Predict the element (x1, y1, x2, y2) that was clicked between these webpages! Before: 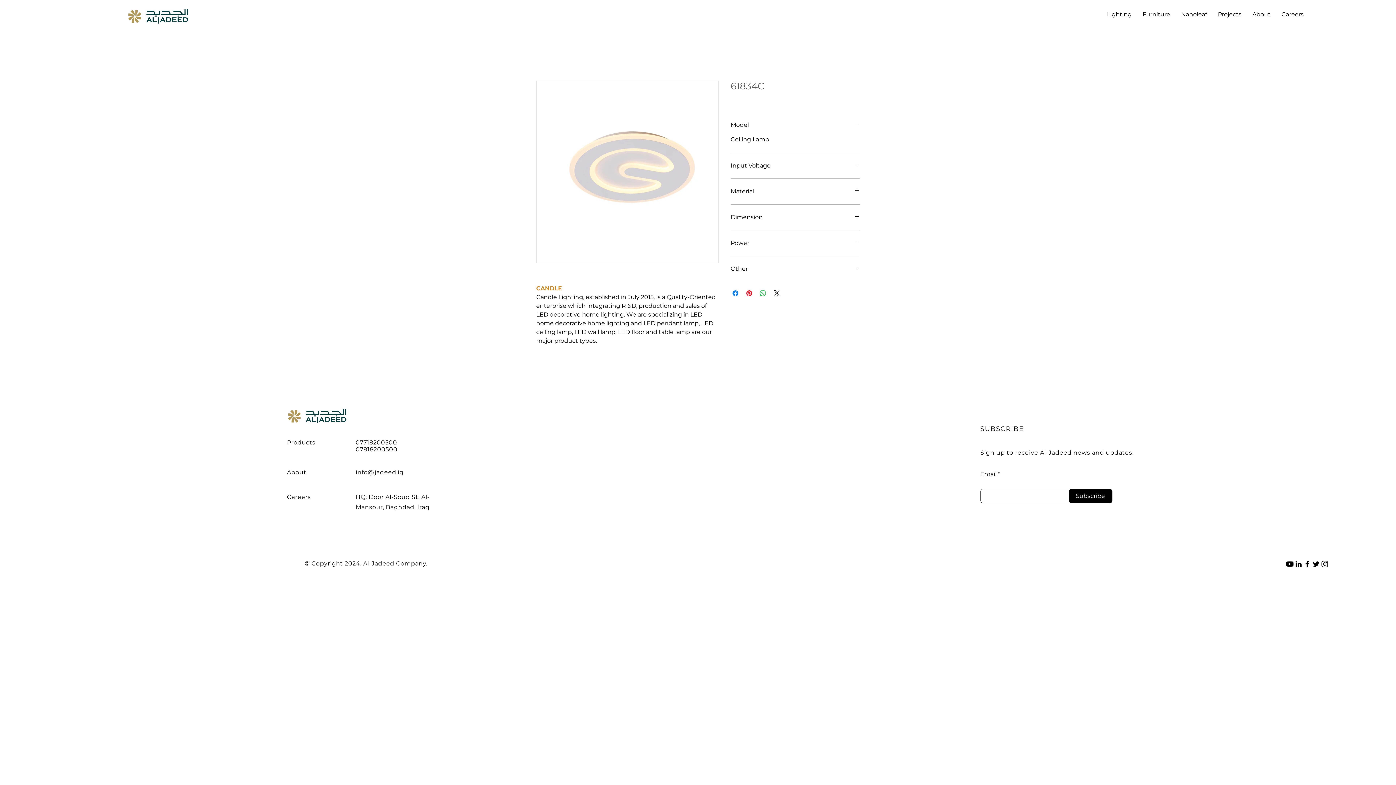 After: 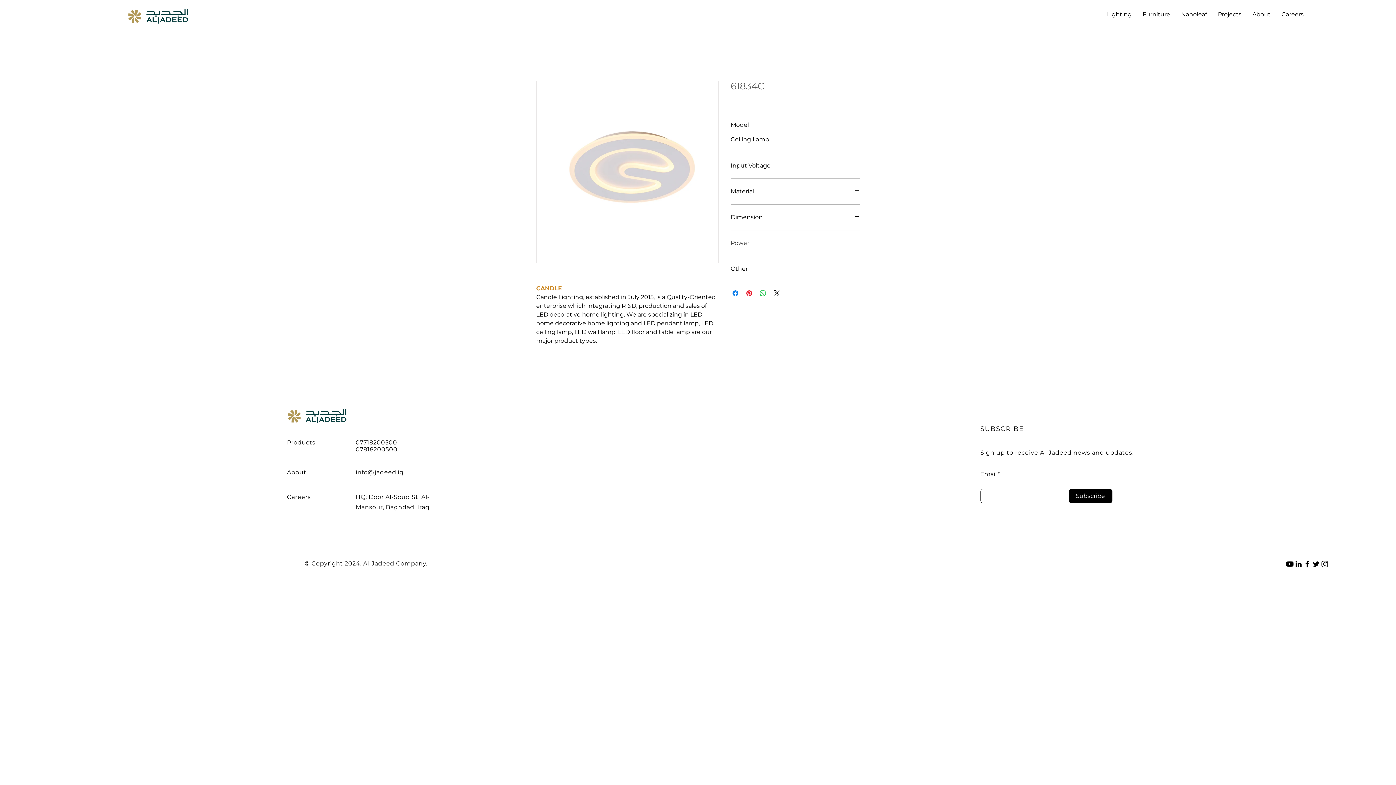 Action: bbox: (730, 239, 860, 247) label: Power